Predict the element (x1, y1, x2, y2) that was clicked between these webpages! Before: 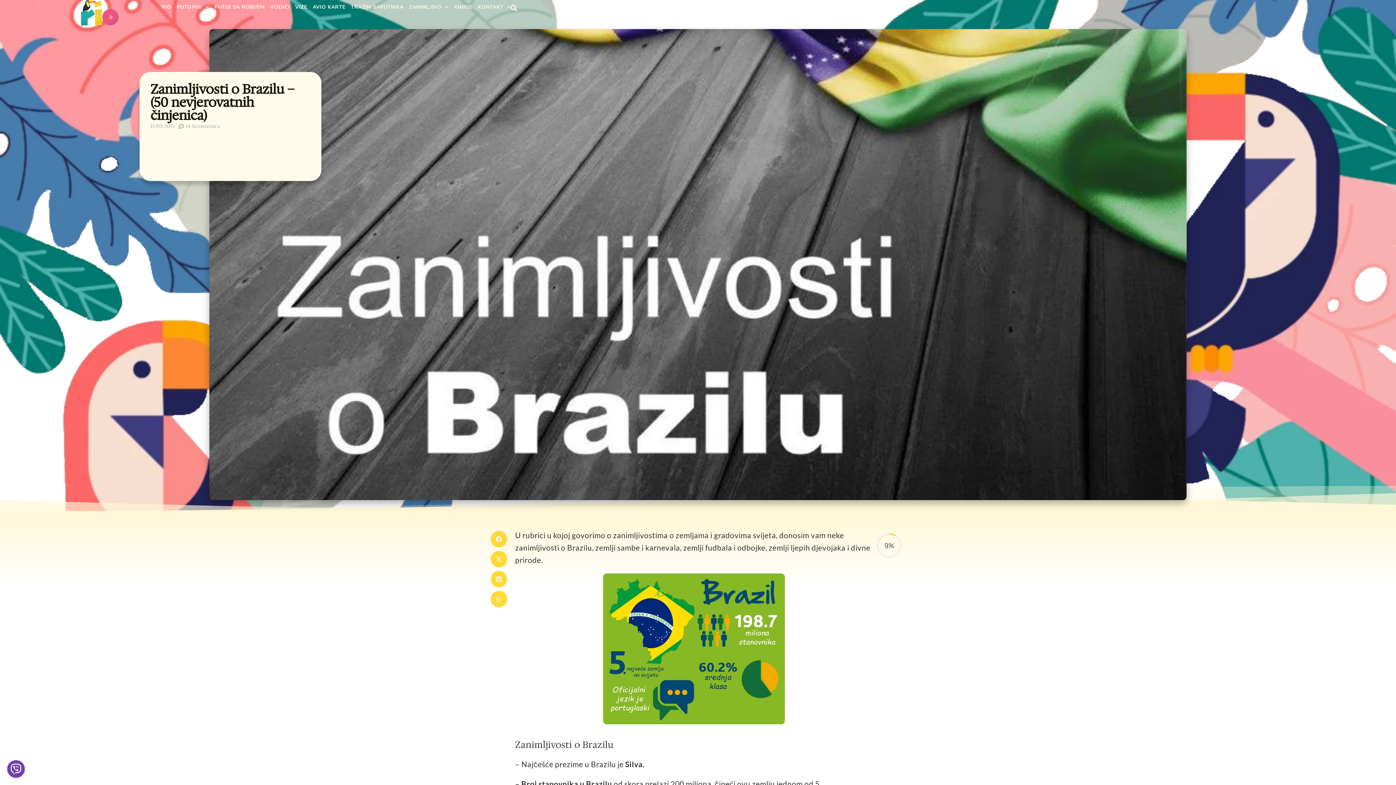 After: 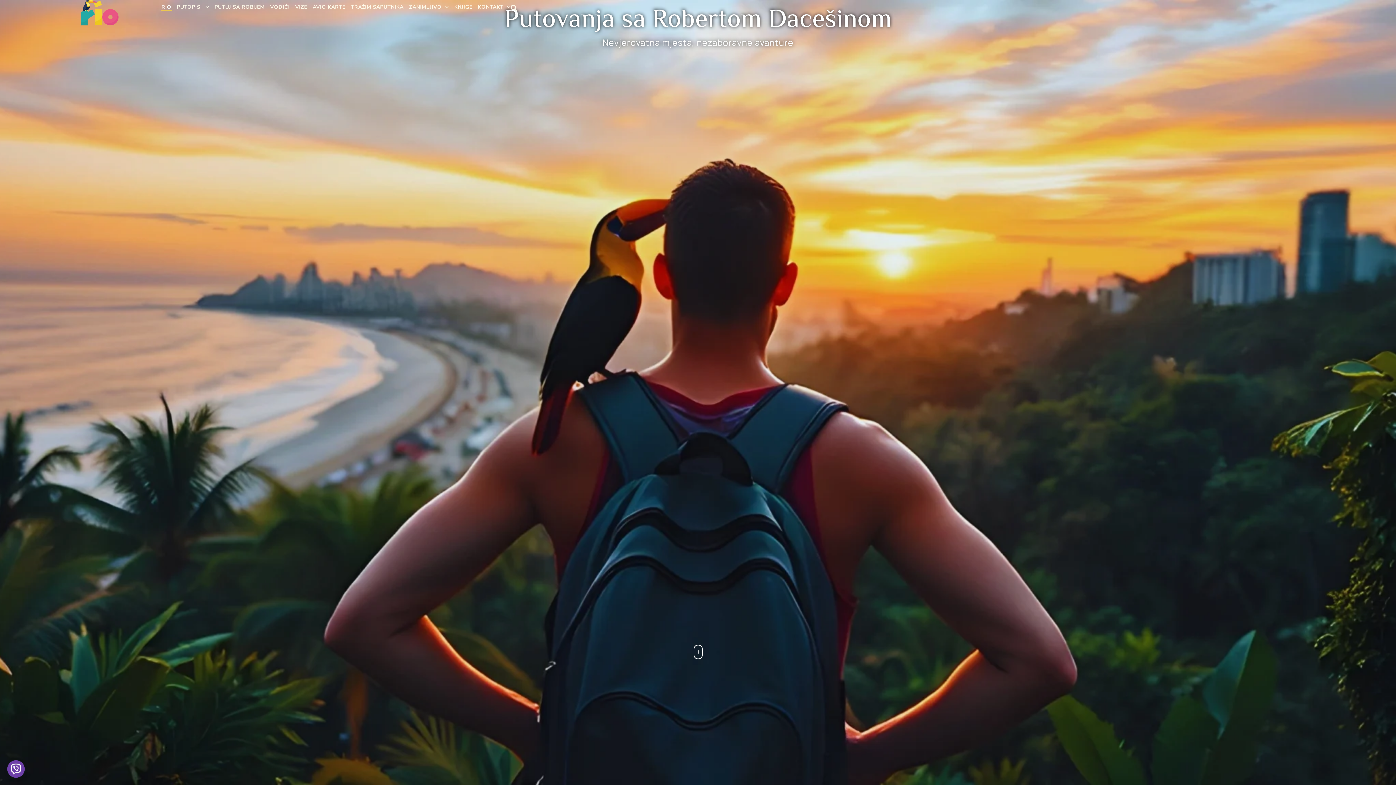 Action: bbox: (161, 3, 171, 10) label: RIO